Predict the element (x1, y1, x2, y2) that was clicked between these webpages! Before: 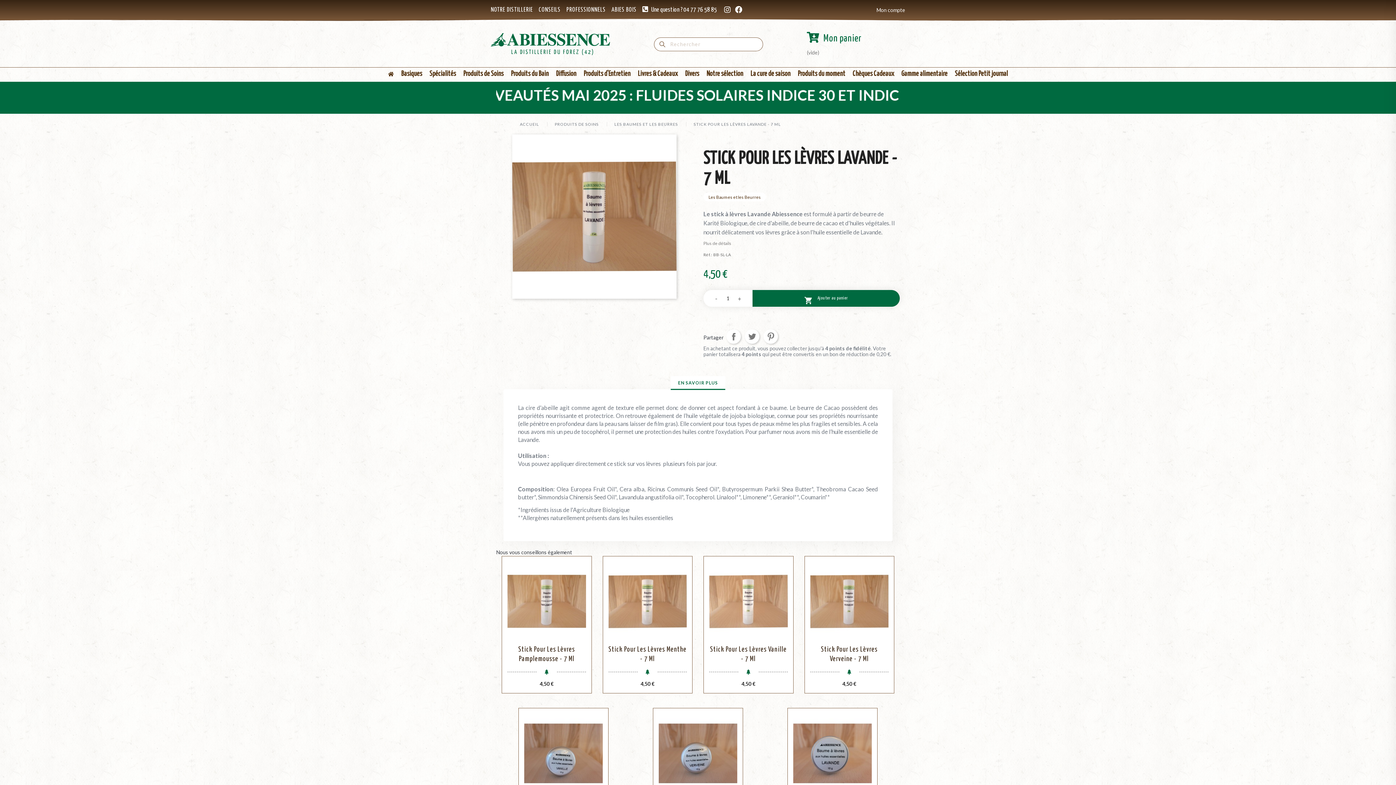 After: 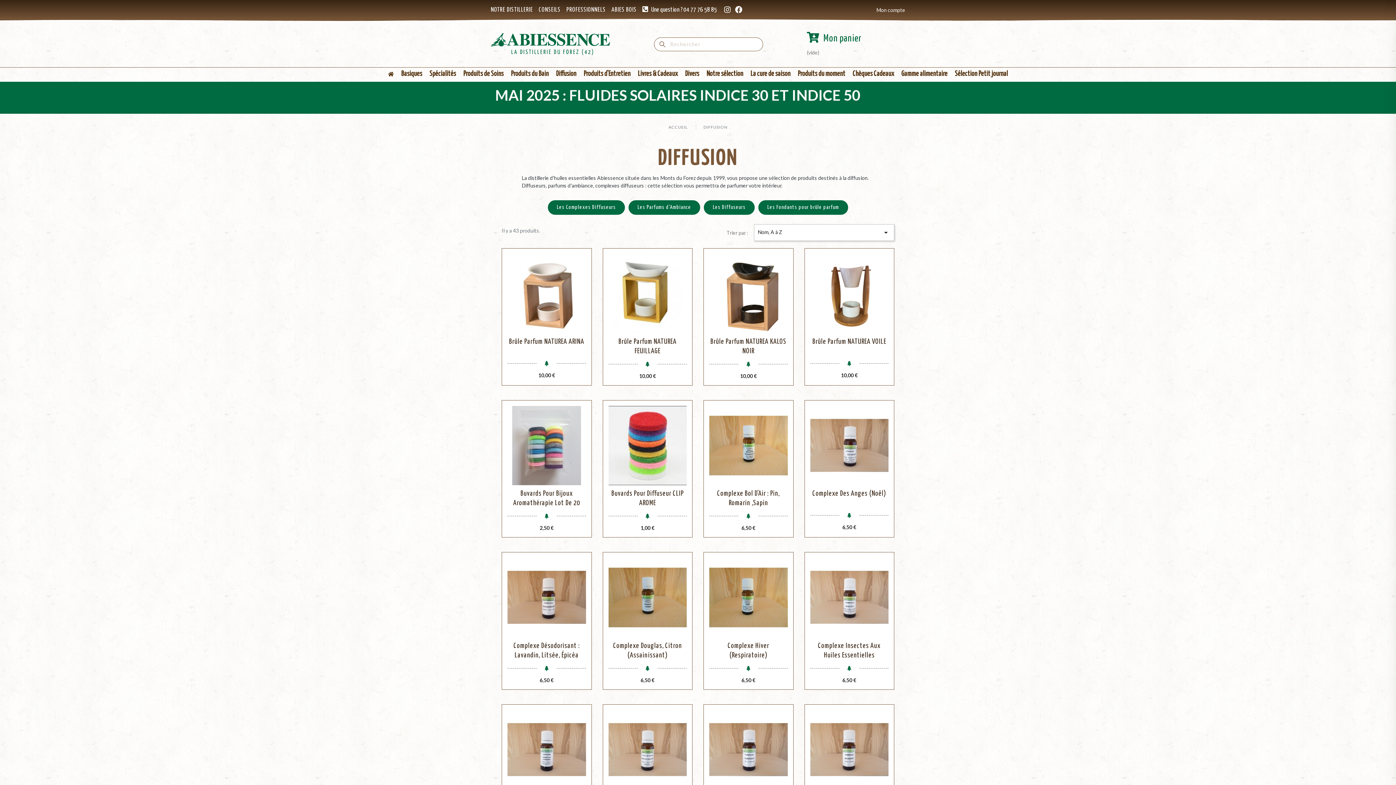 Action: bbox: (552, 67, 580, 81) label: Diffusion